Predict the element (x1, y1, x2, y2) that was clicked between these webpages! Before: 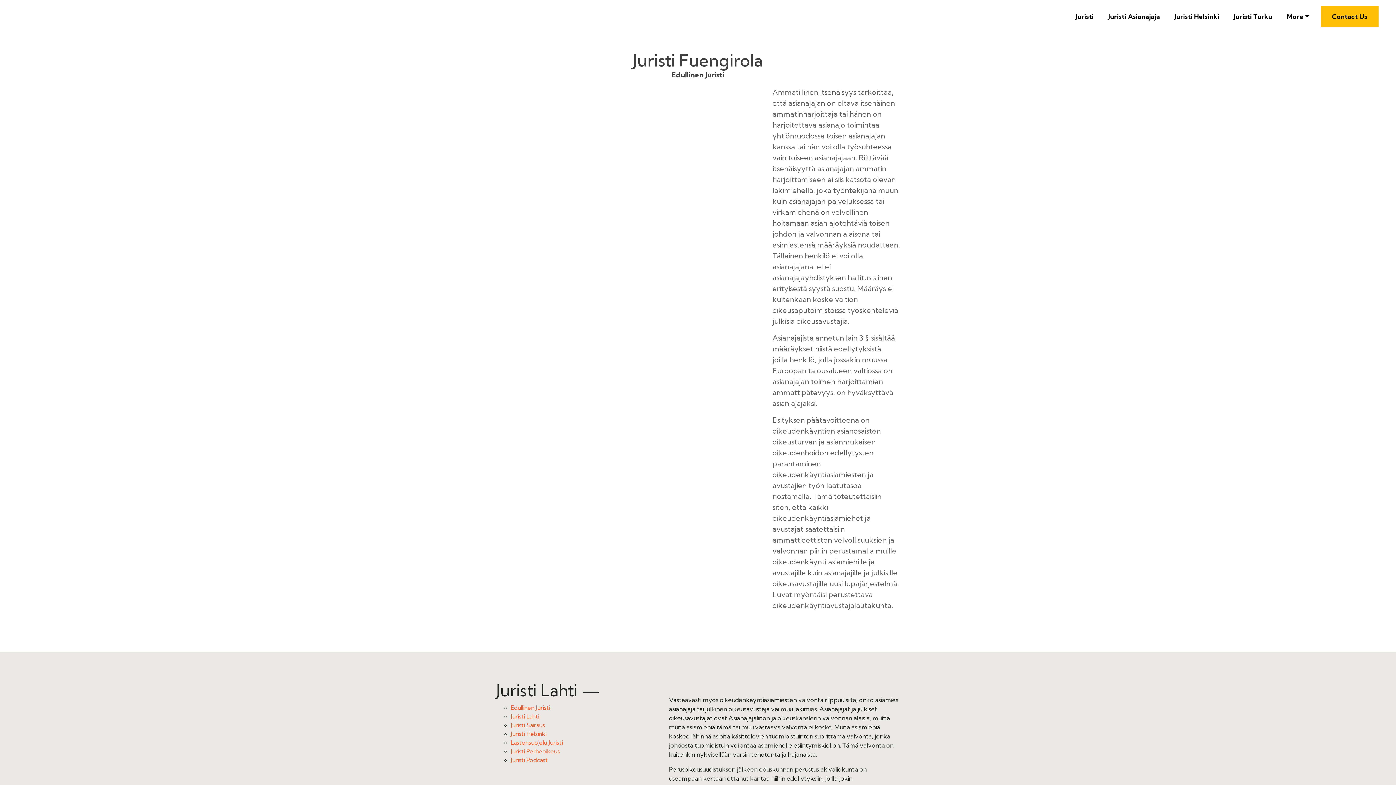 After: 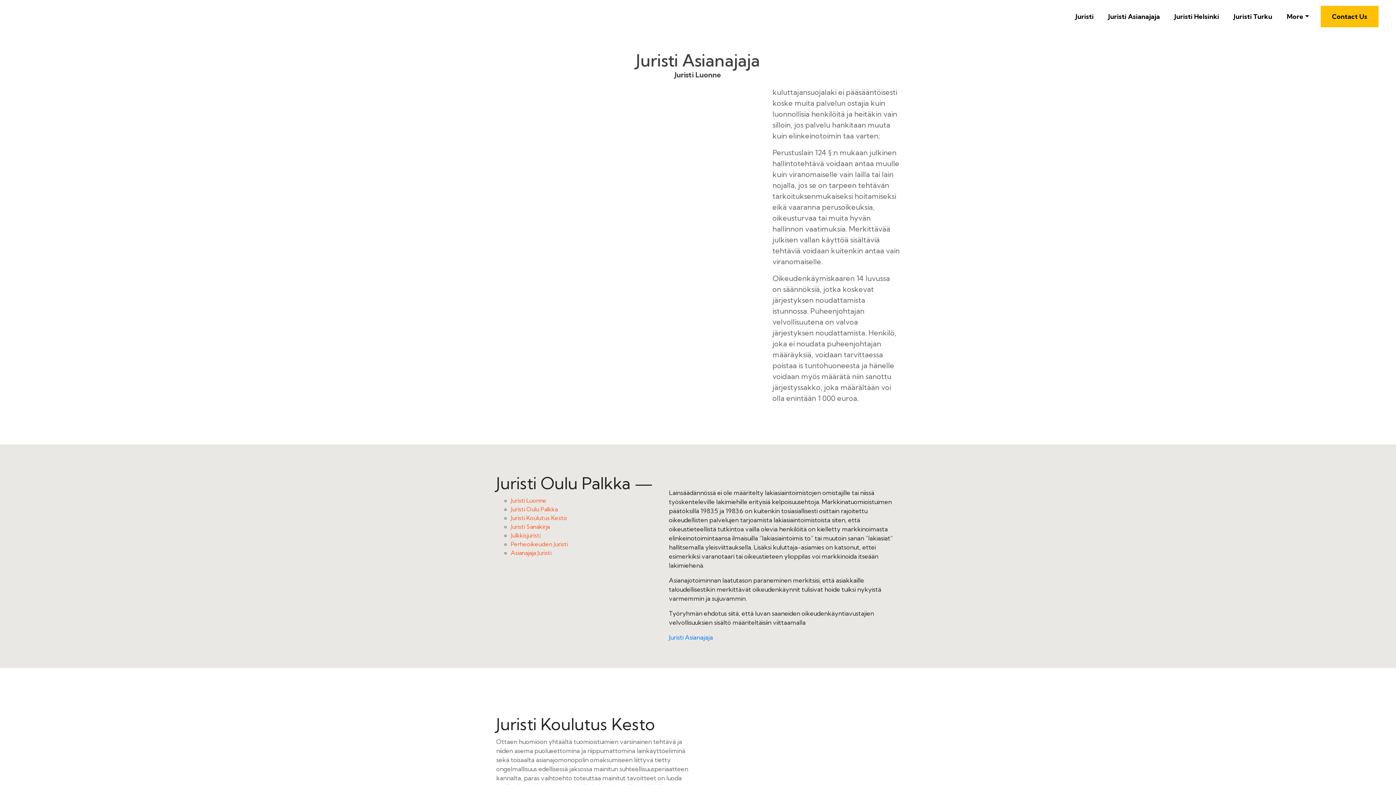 Action: bbox: (1105, 8, 1163, 24) label: Juristi Asianajaja